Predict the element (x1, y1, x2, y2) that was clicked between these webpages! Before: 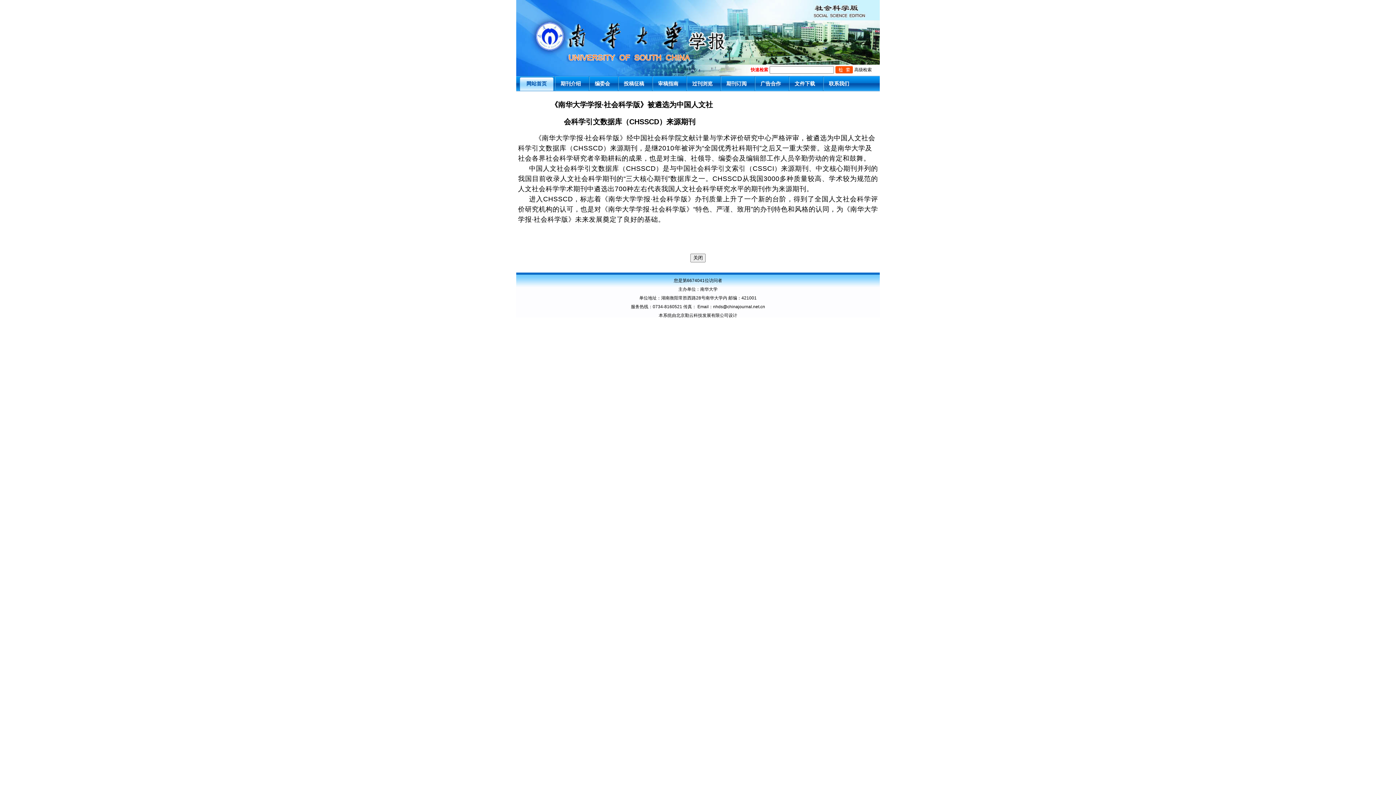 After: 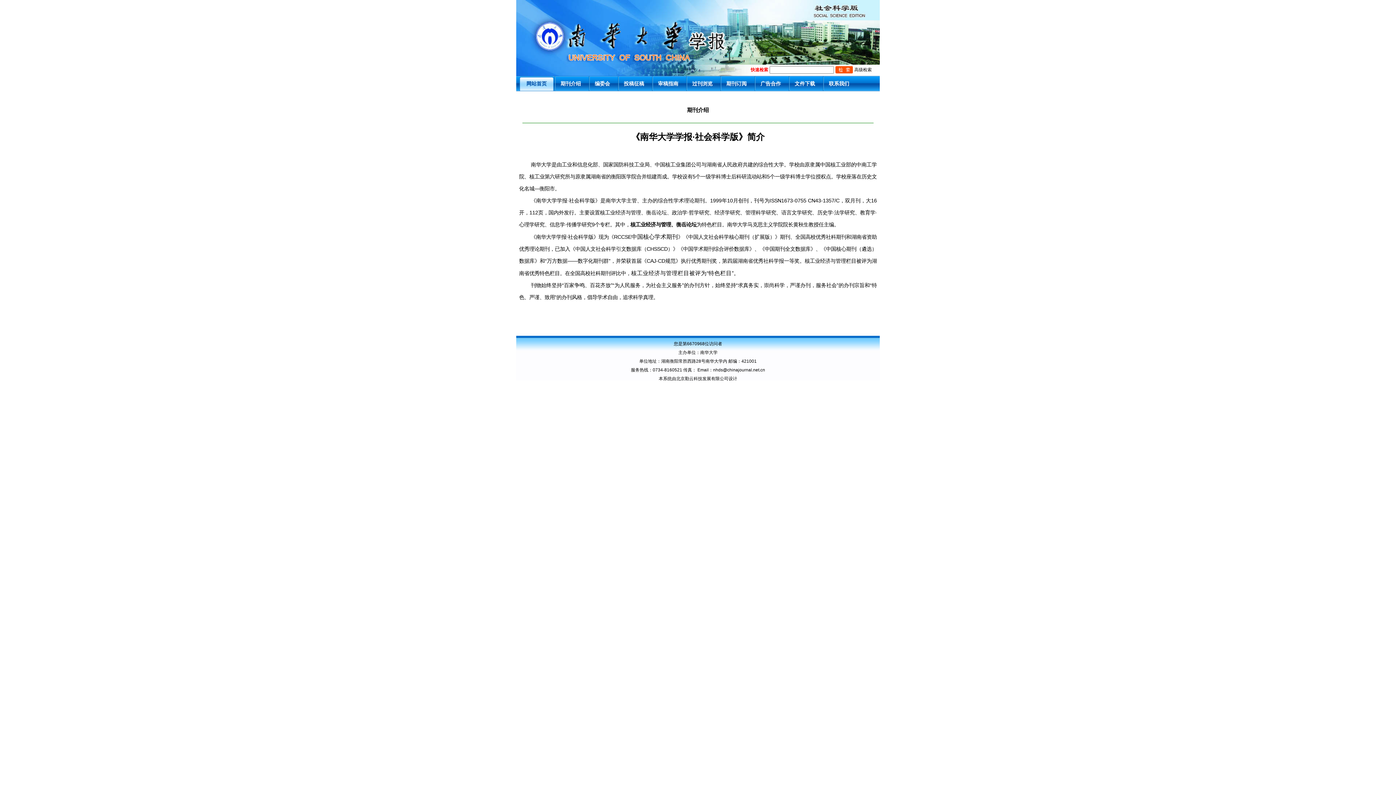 Action: label: 期刊介绍 bbox: (557, 76, 588, 91)